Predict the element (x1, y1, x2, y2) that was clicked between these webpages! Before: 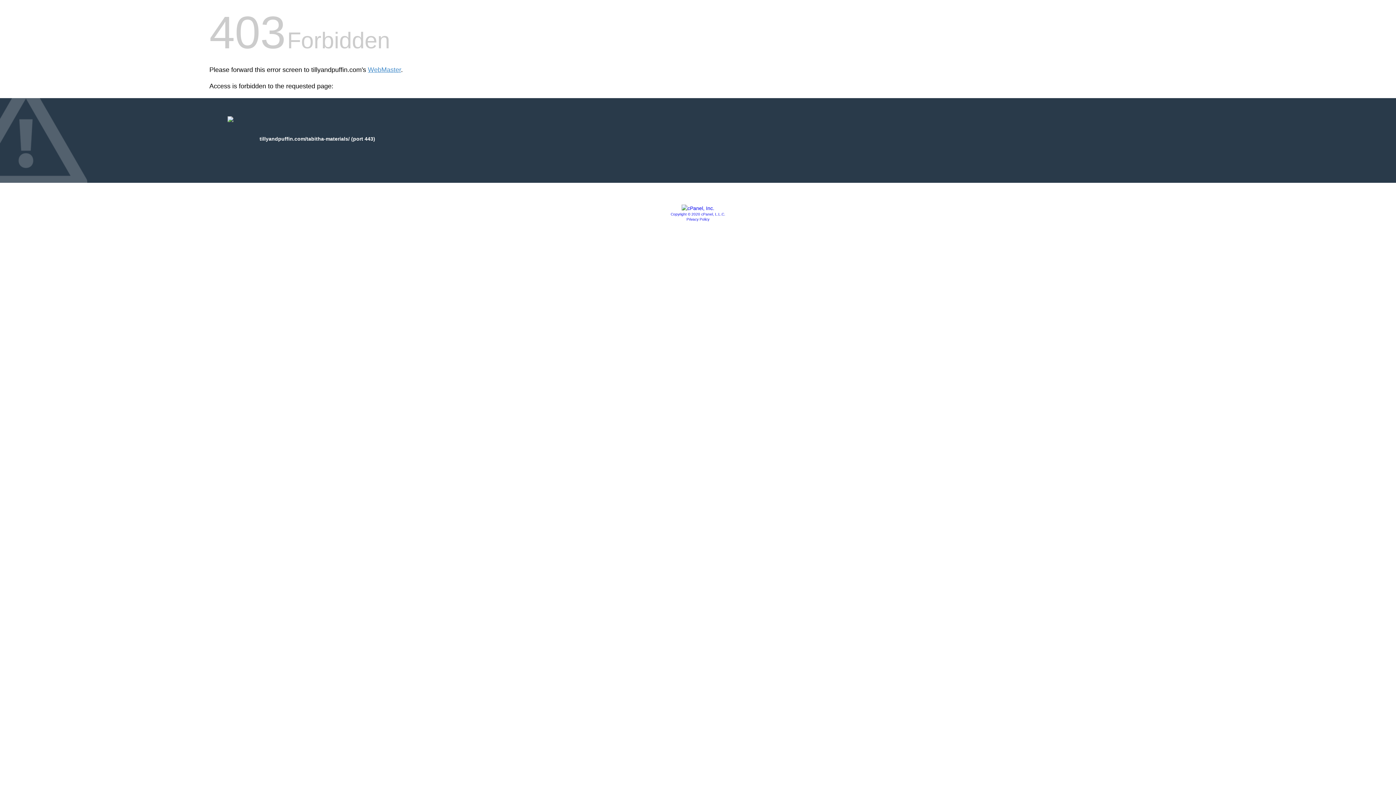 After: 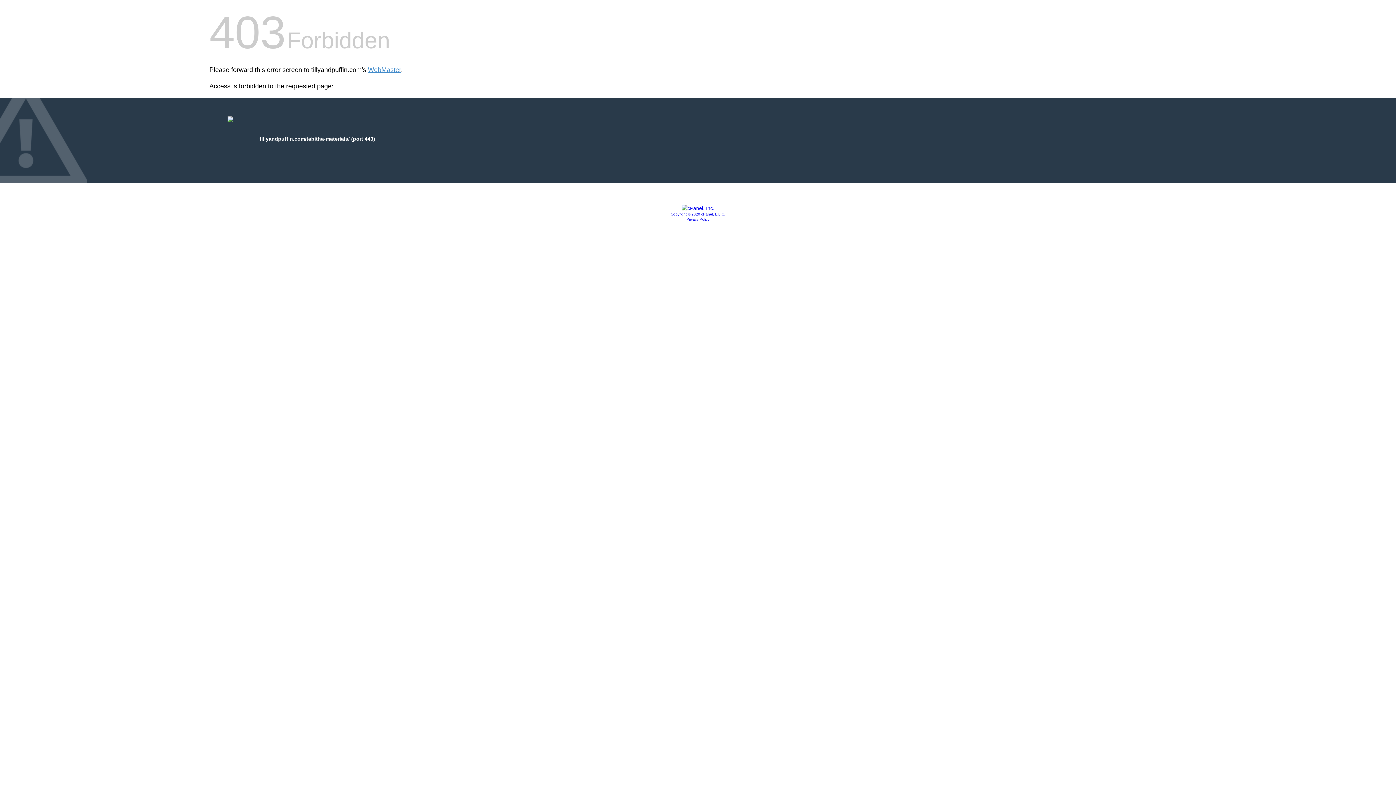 Action: label: Copyright © 2020 cPanel, L.L.C. bbox: (670, 212, 725, 216)